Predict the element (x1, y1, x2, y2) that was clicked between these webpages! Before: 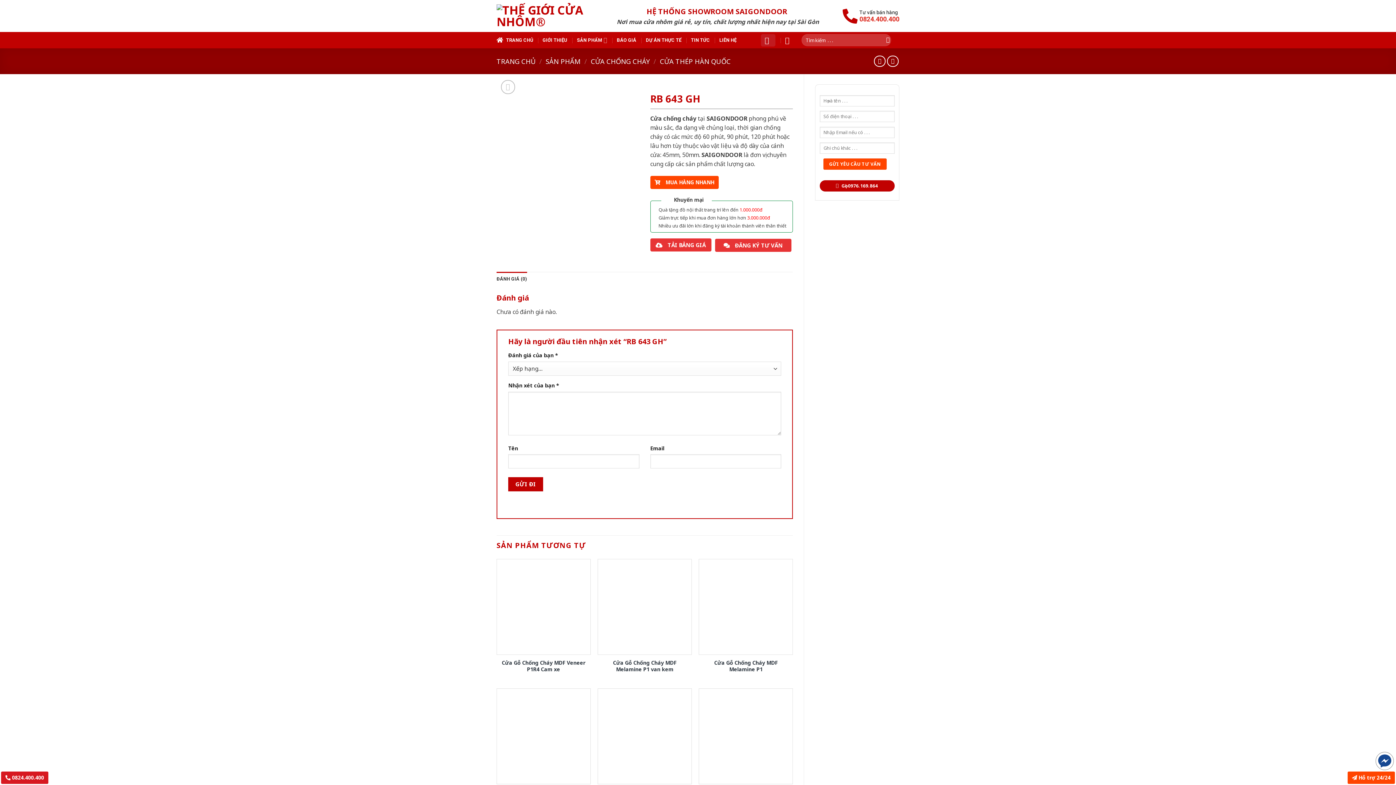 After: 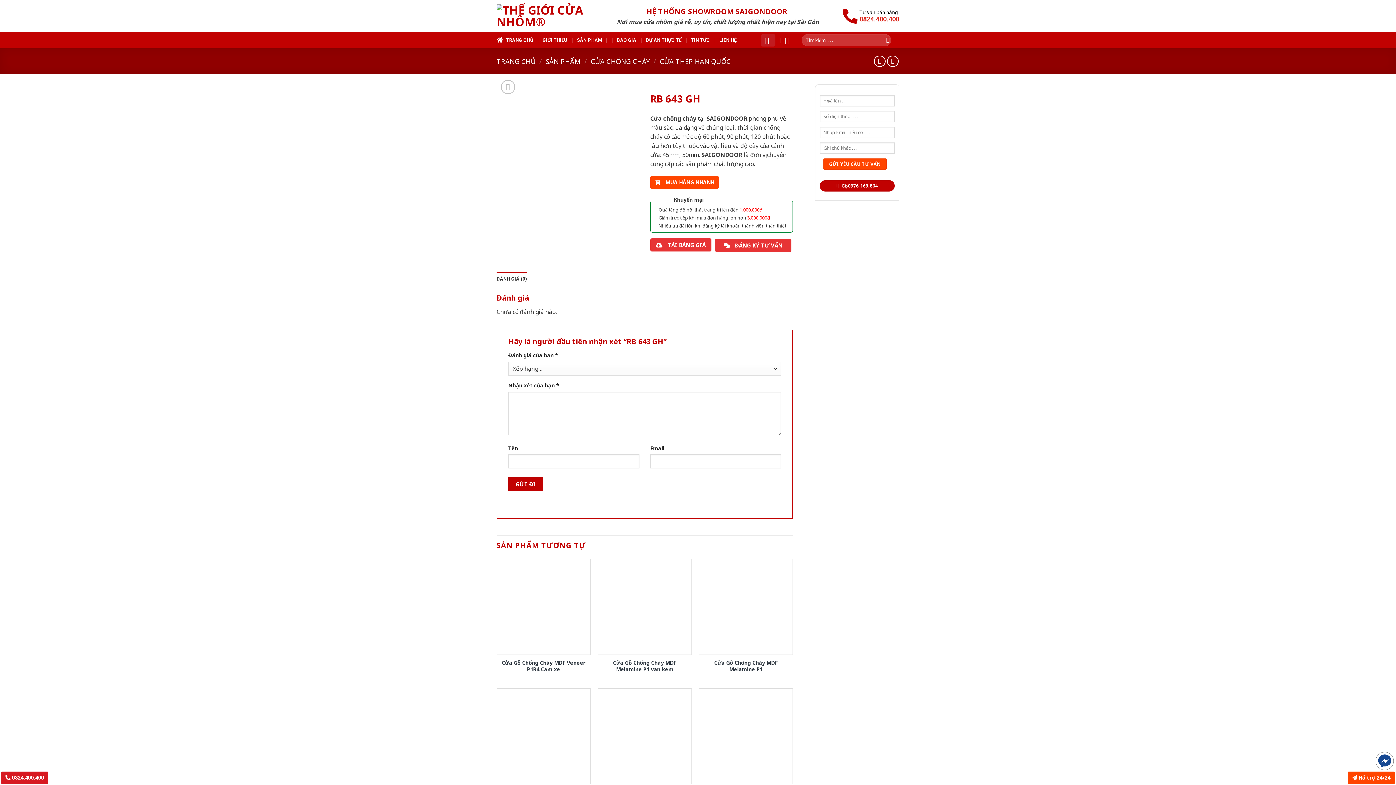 Action: bbox: (1348, 772, 1395, 784) label:  Hỗ trợ 24/24